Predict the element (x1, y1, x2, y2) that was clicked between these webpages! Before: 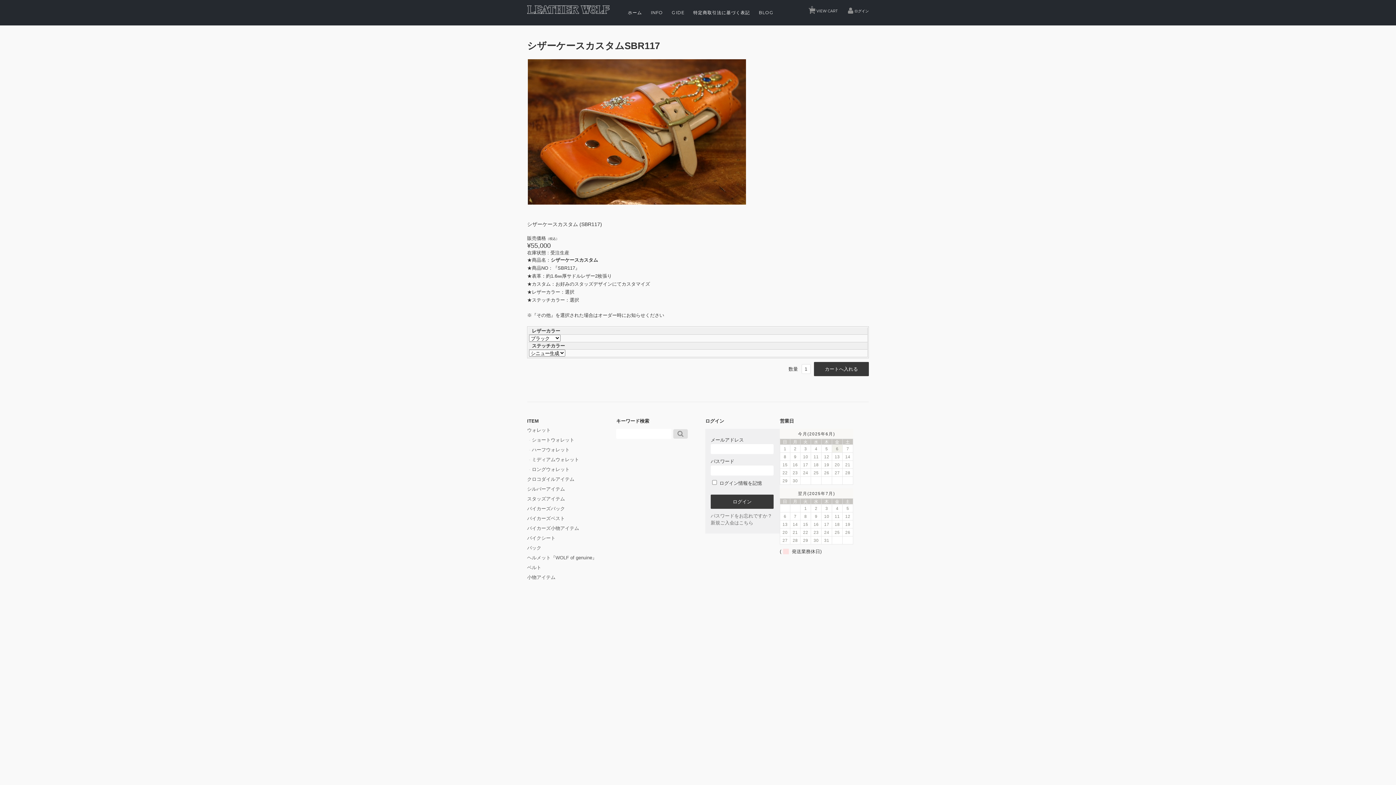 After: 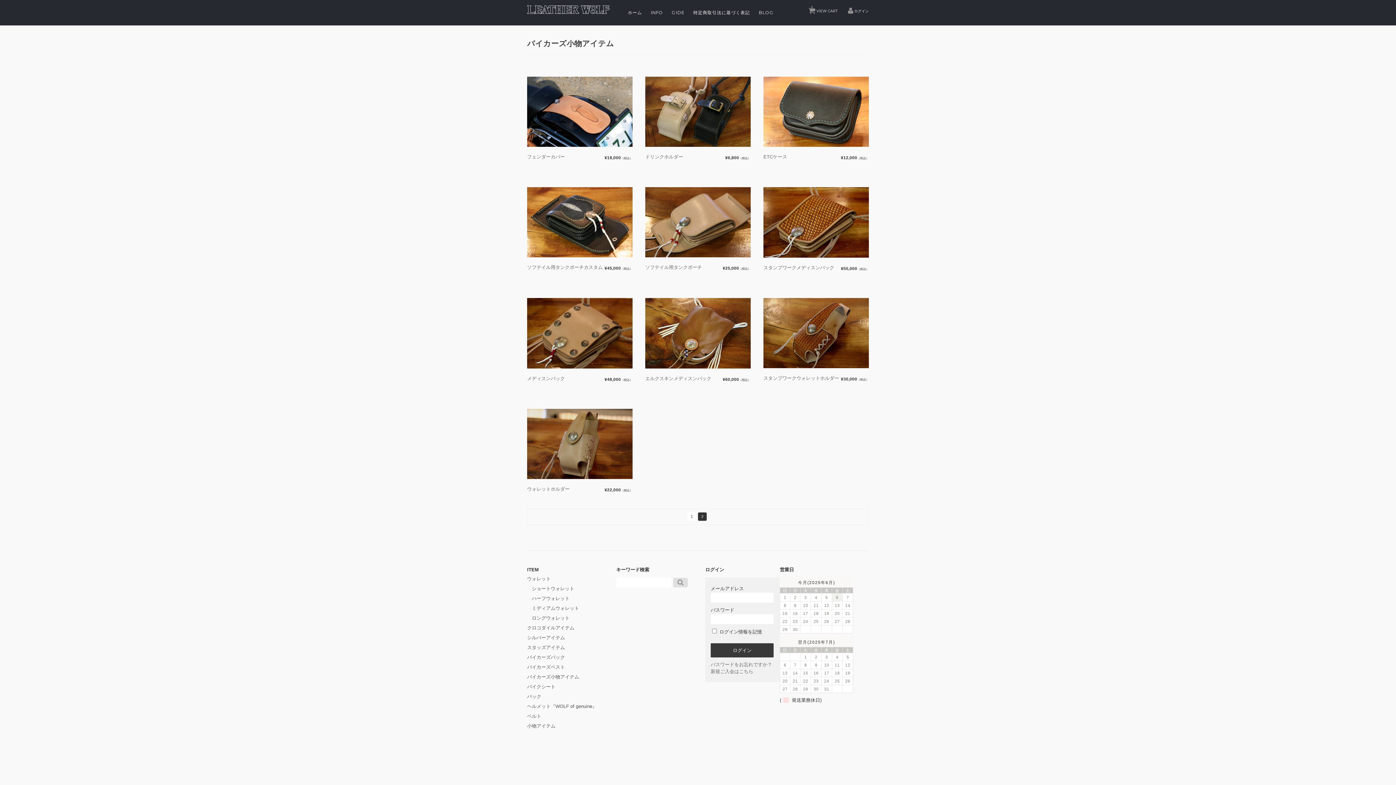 Action: label: バイカーズ小物アイテム bbox: (527, 523, 601, 533)